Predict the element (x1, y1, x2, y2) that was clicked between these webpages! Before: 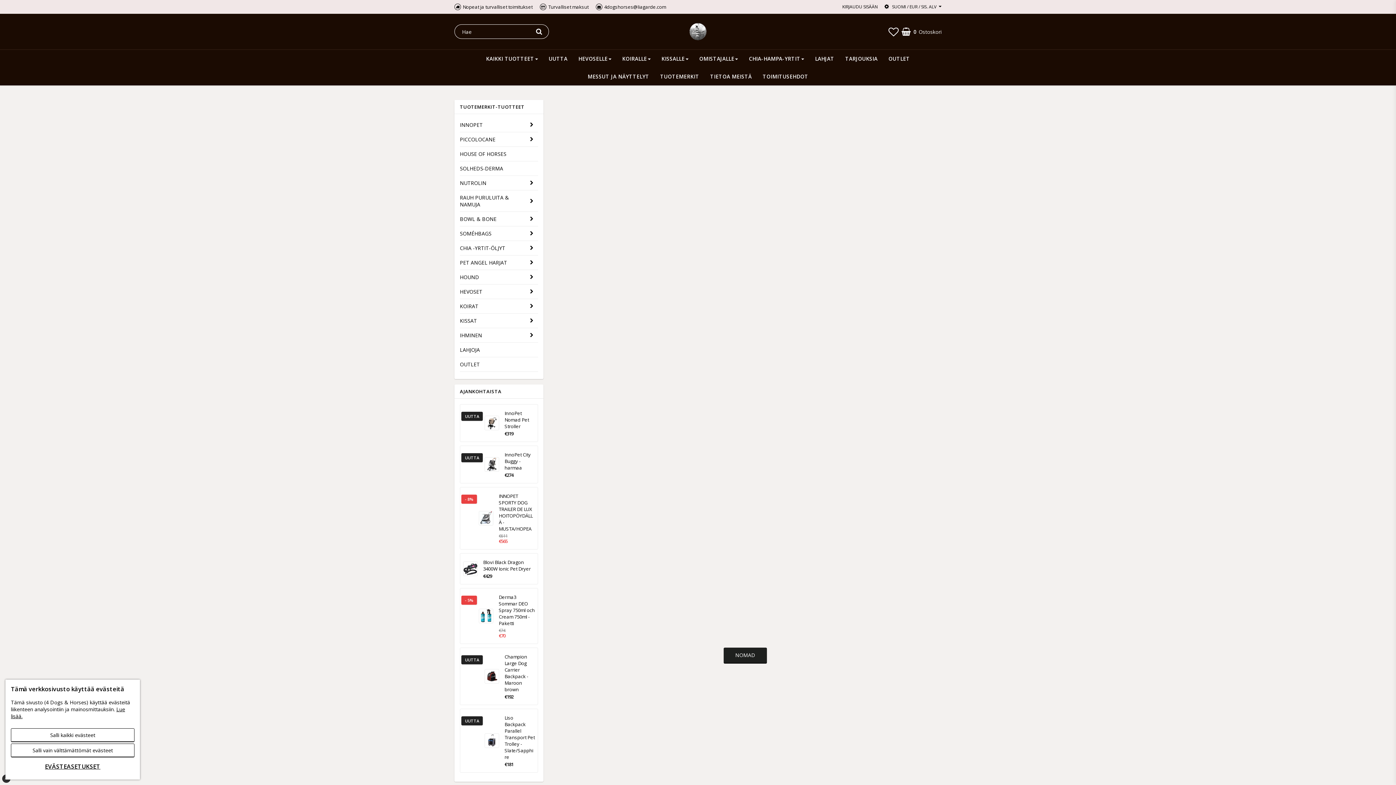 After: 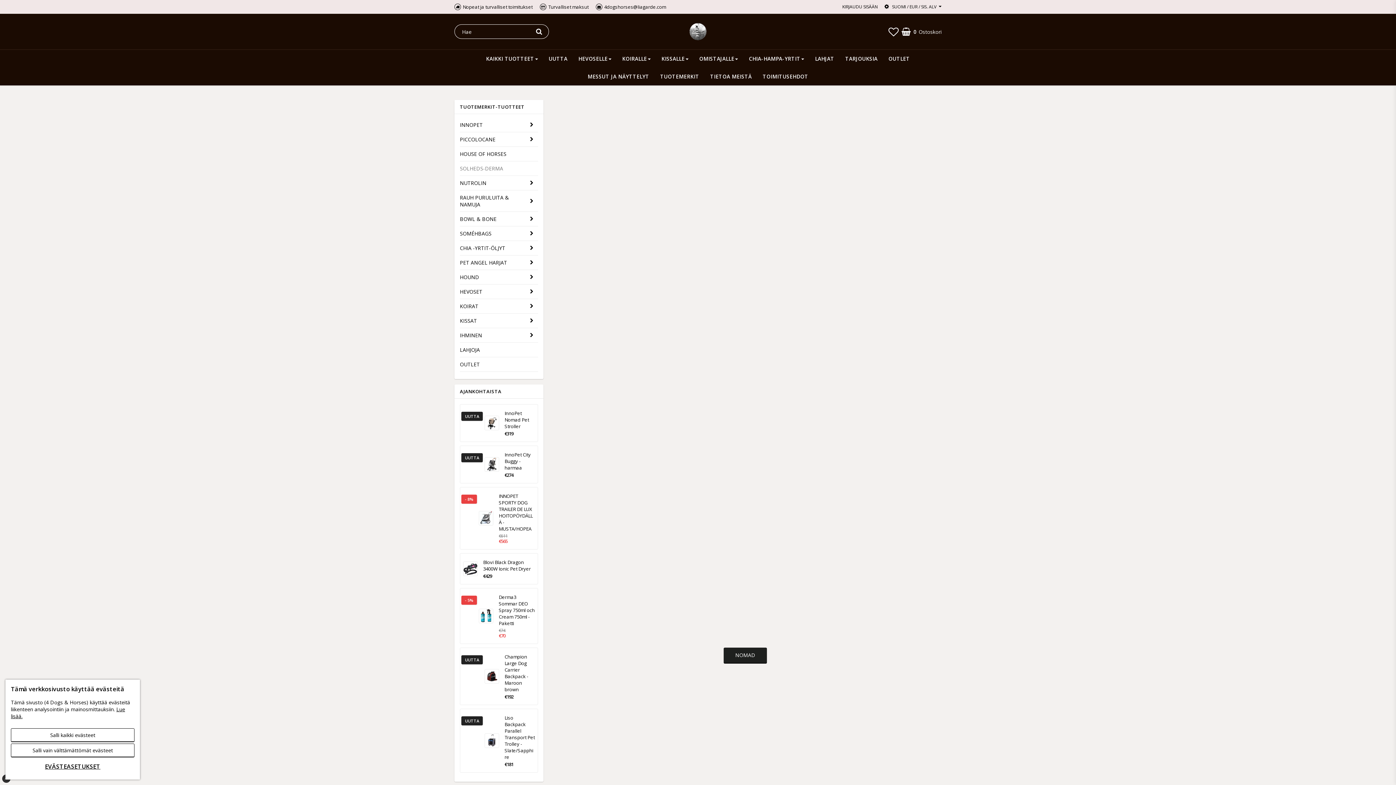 Action: bbox: (460, 161, 538, 175) label: SOLHEDS-DERMA